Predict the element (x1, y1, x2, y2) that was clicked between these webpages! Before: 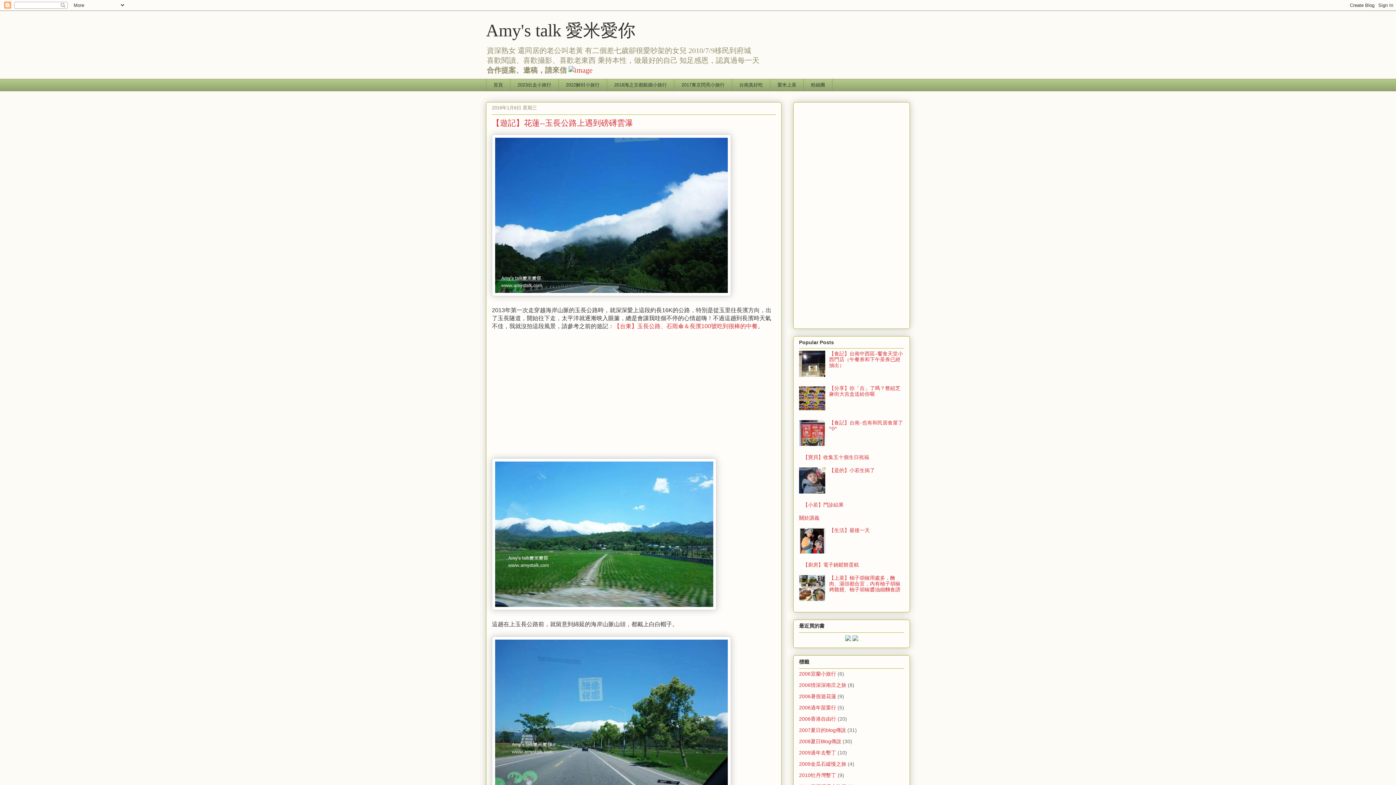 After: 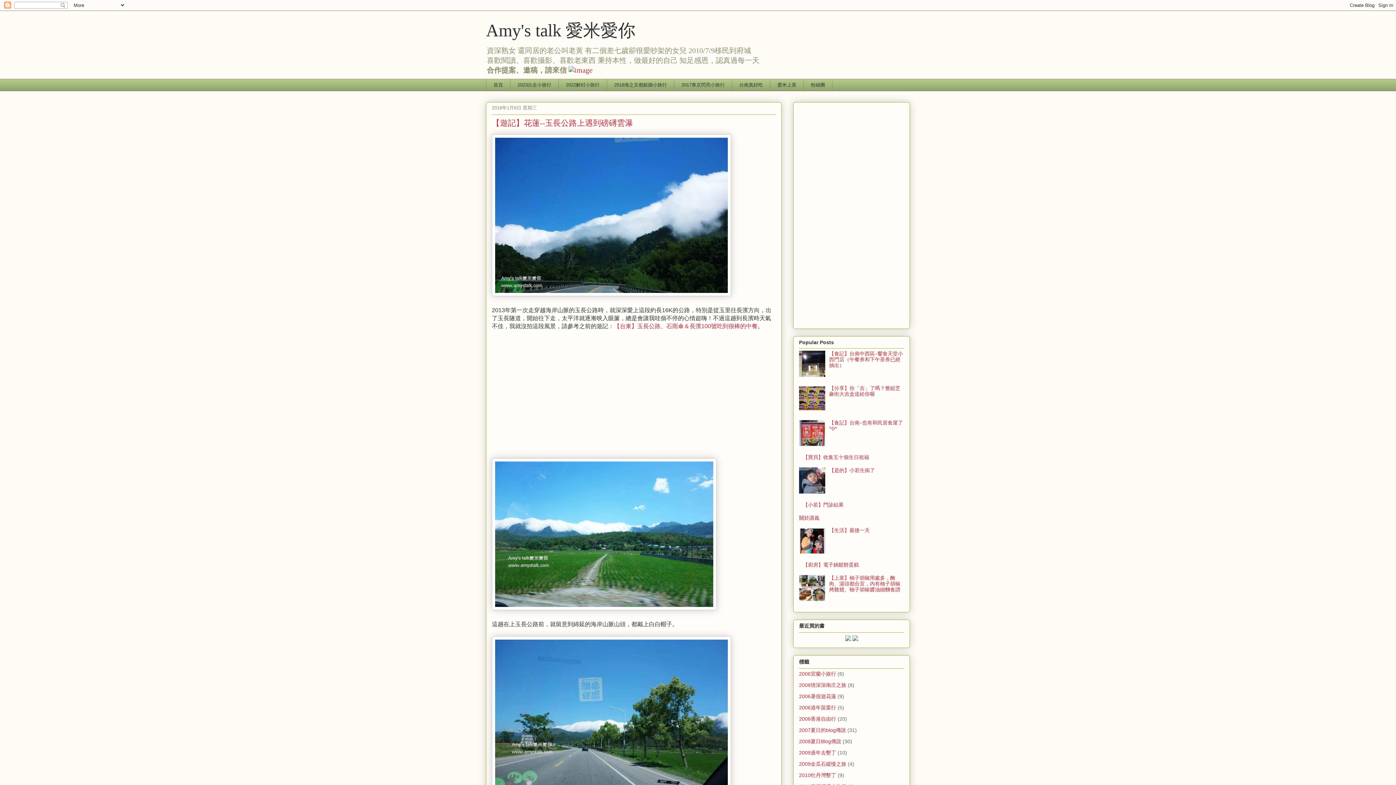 Action: bbox: (799, 441, 827, 447)